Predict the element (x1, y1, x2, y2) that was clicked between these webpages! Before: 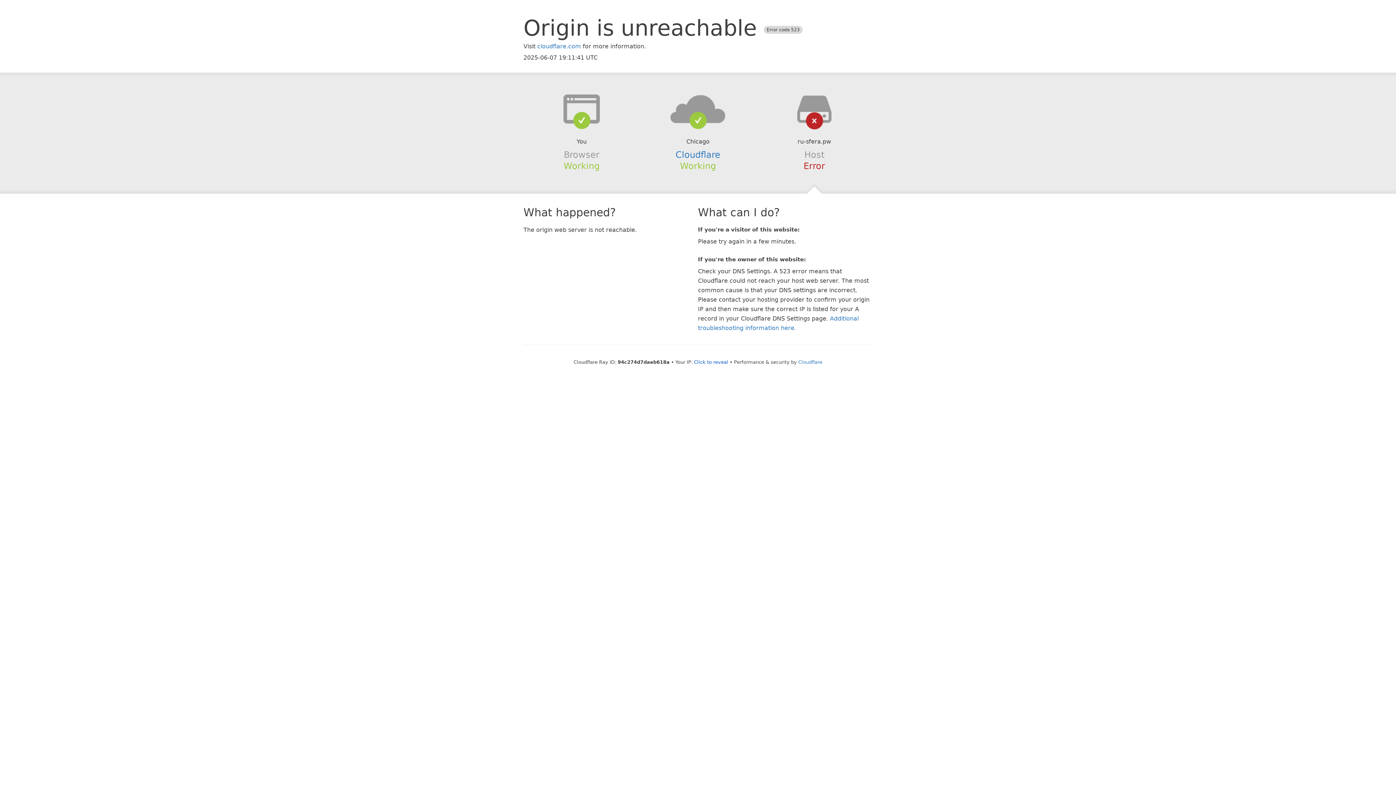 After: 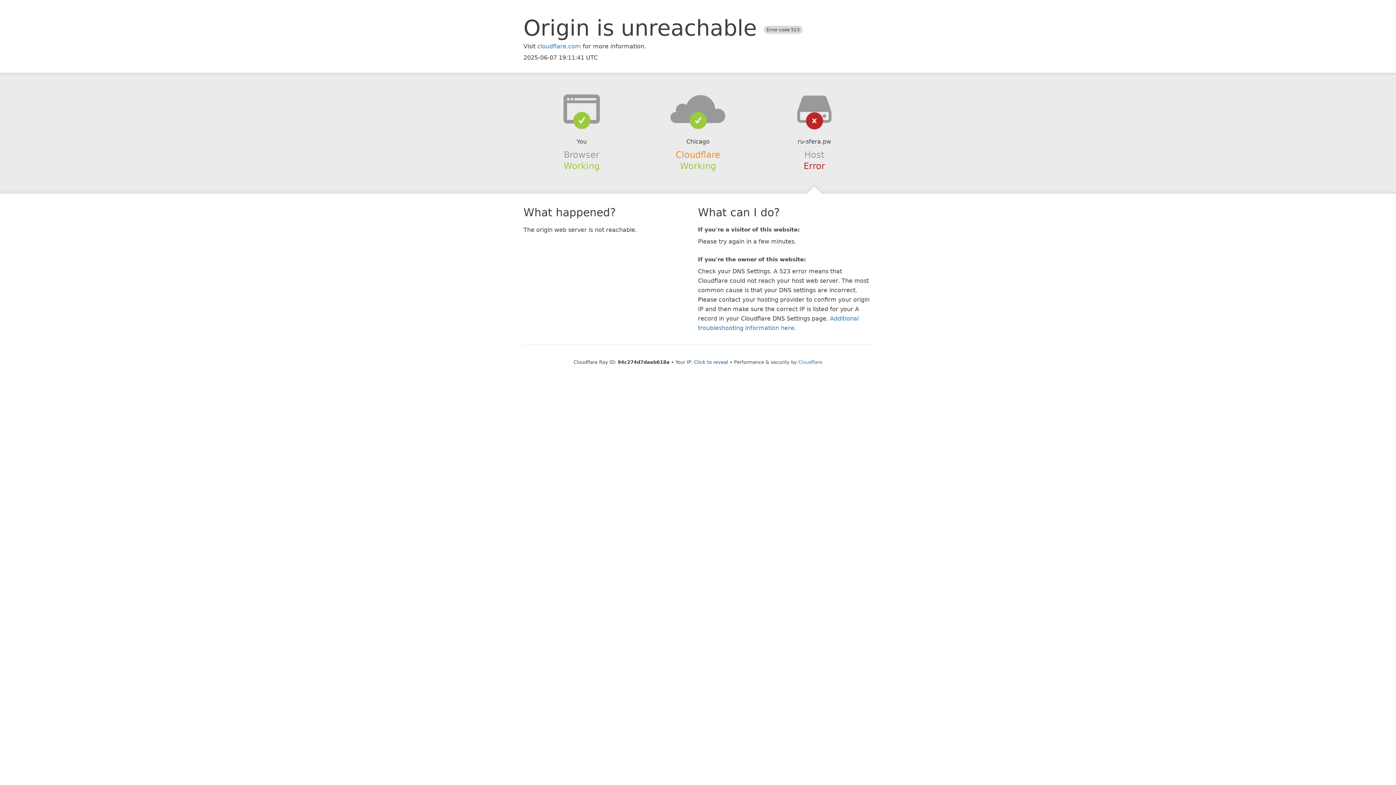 Action: bbox: (675, 149, 720, 159) label: Cloudflare